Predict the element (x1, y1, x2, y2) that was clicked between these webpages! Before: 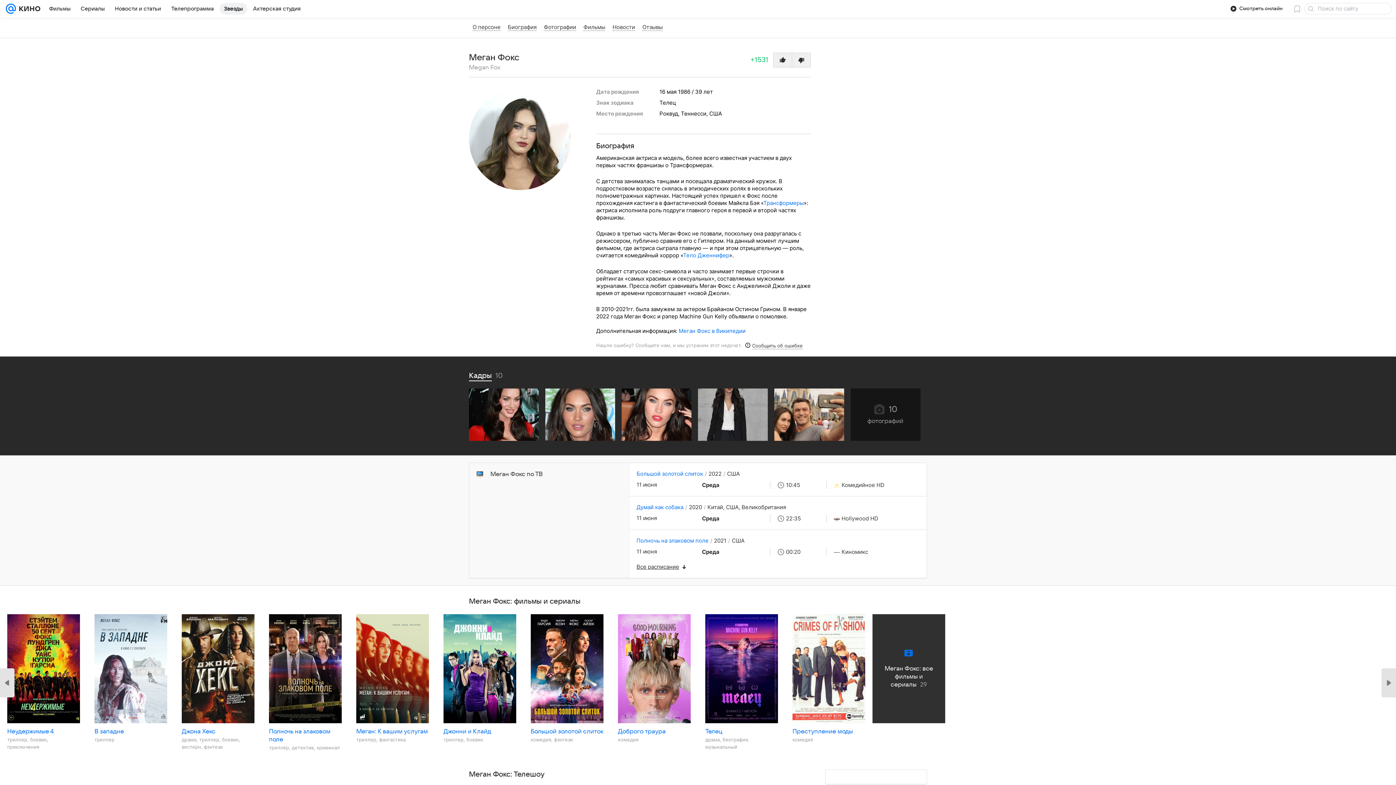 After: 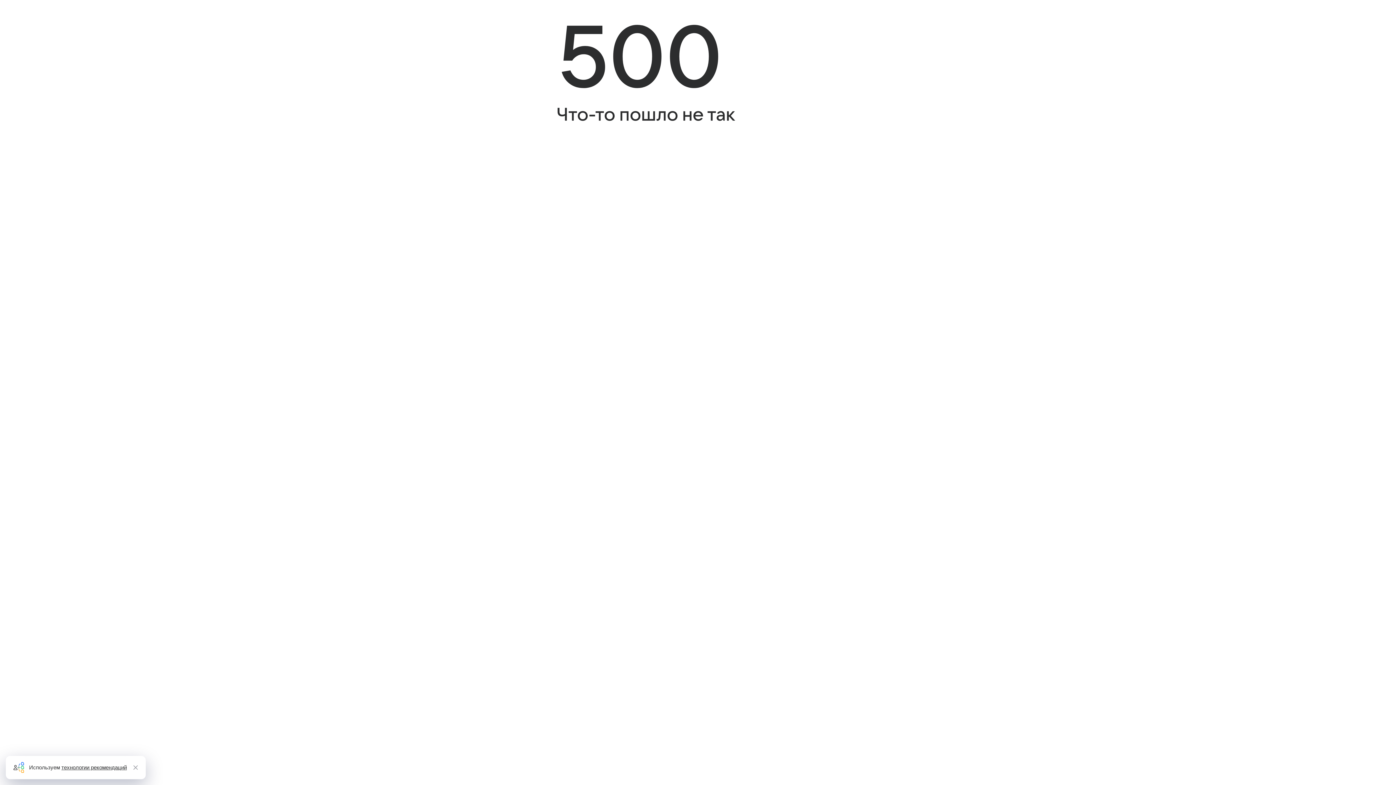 Action: label: Полночь на злаковом поле bbox: (269, 728, 330, 743)